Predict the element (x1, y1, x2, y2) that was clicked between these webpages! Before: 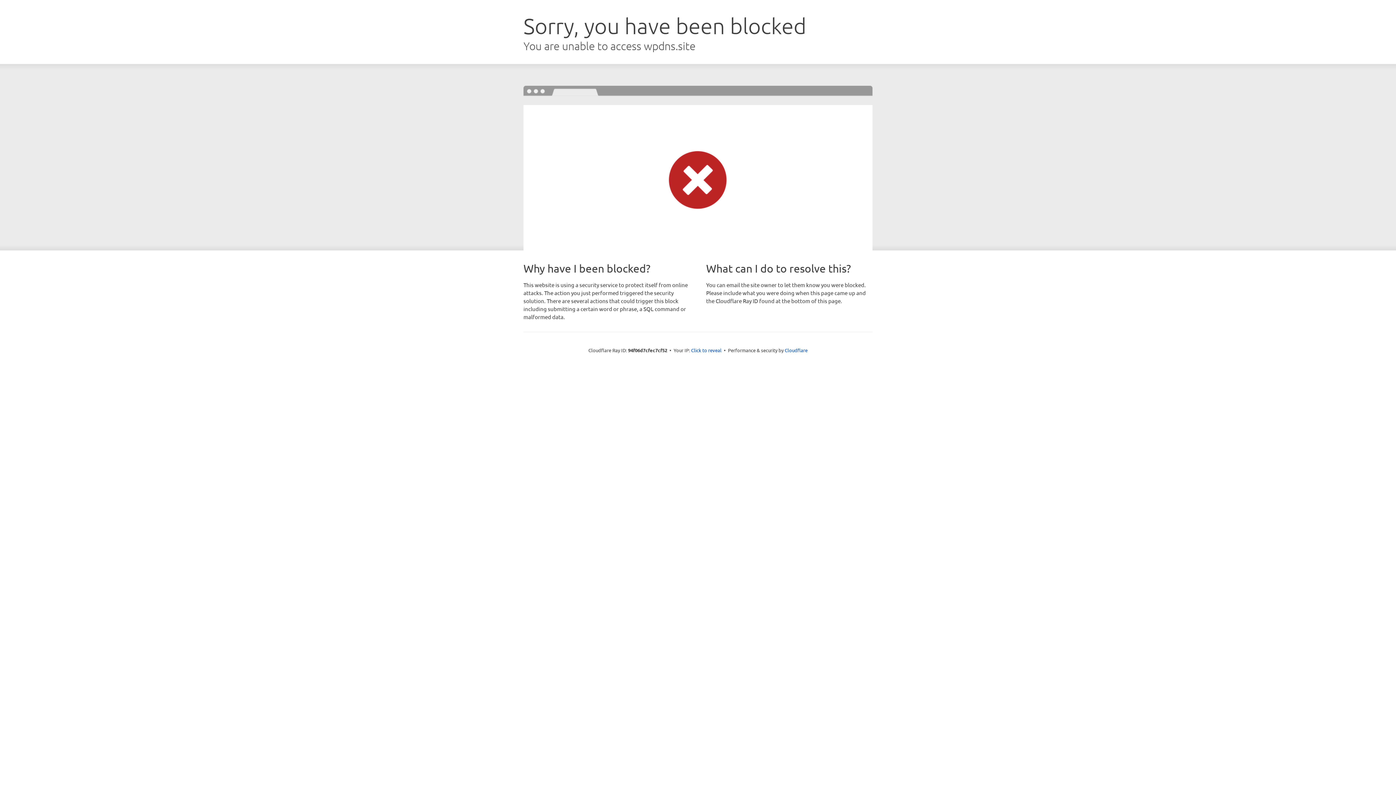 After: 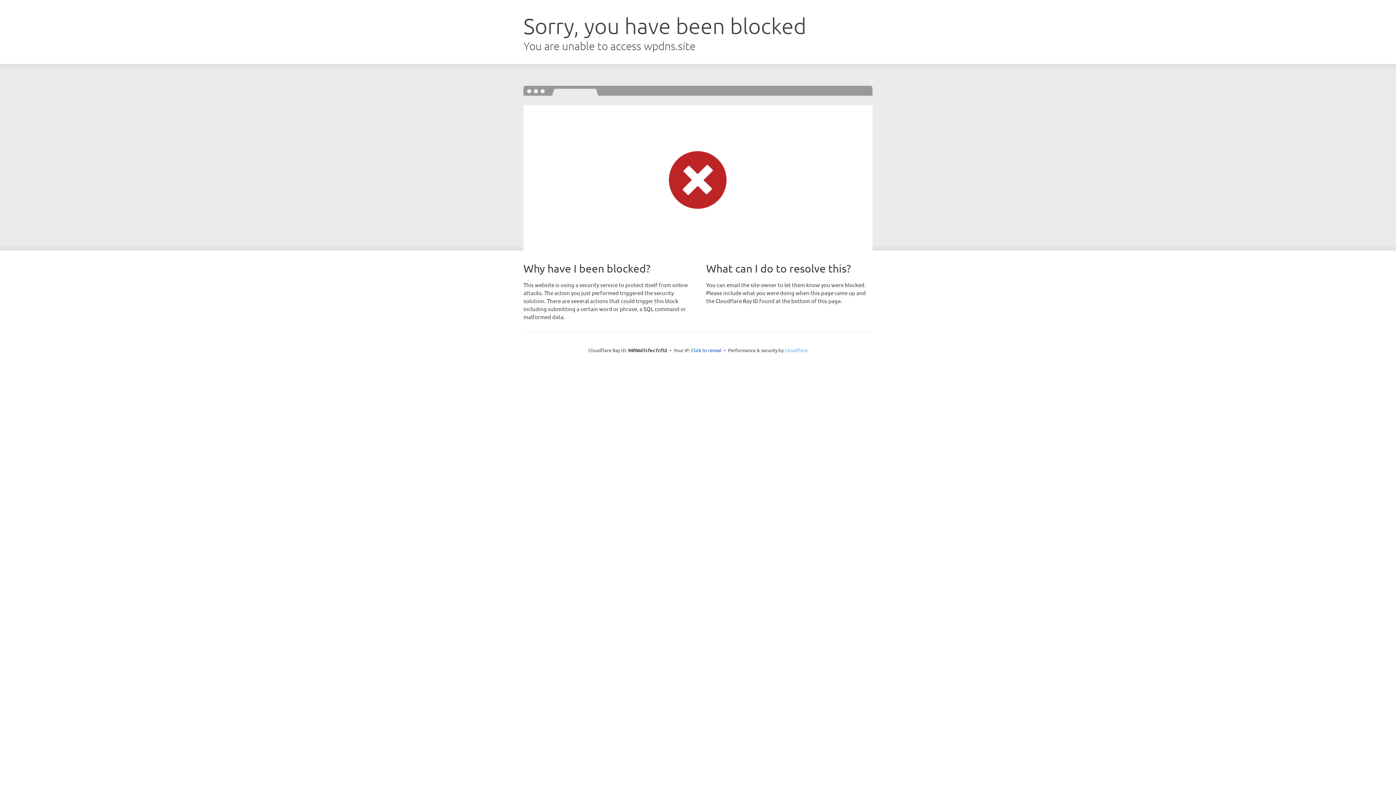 Action: bbox: (784, 347, 807, 353) label: Cloudflare